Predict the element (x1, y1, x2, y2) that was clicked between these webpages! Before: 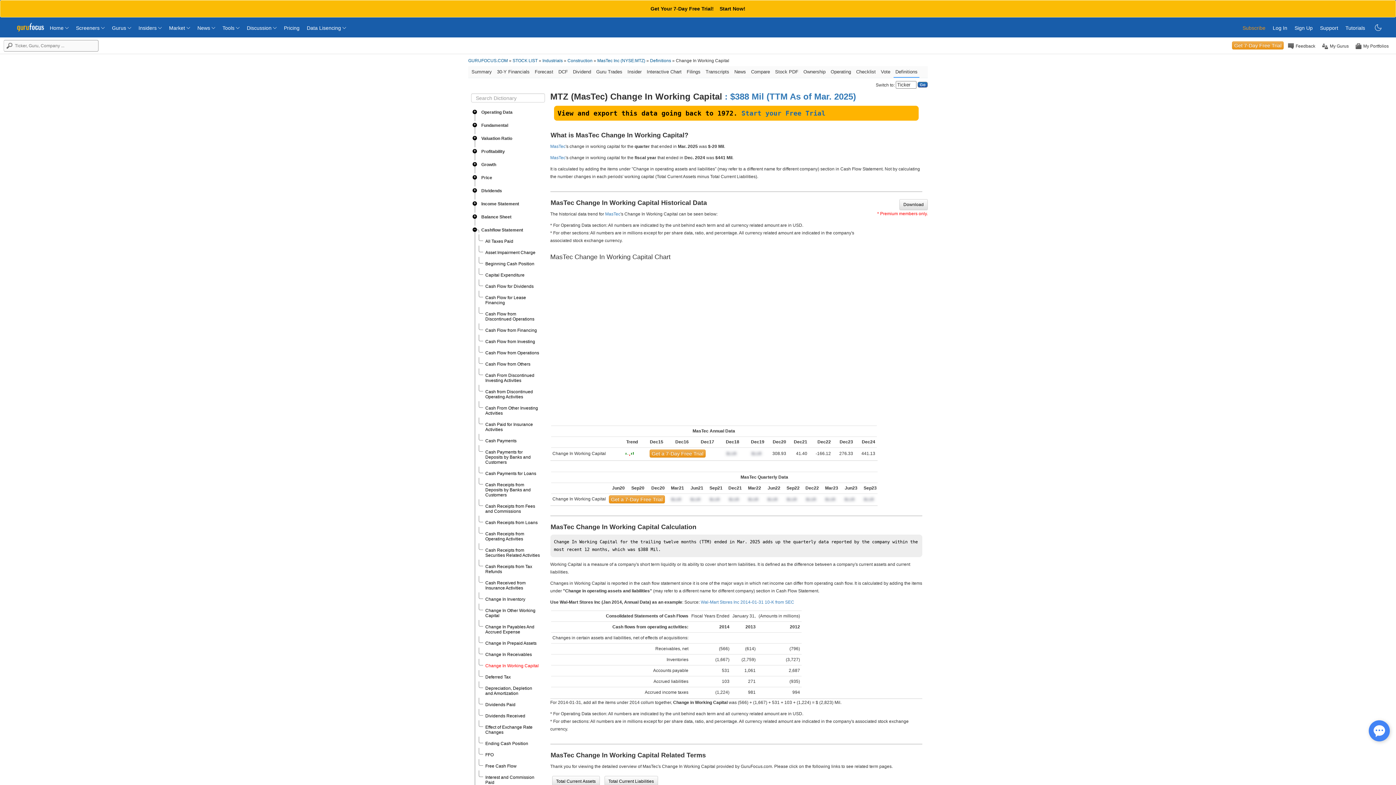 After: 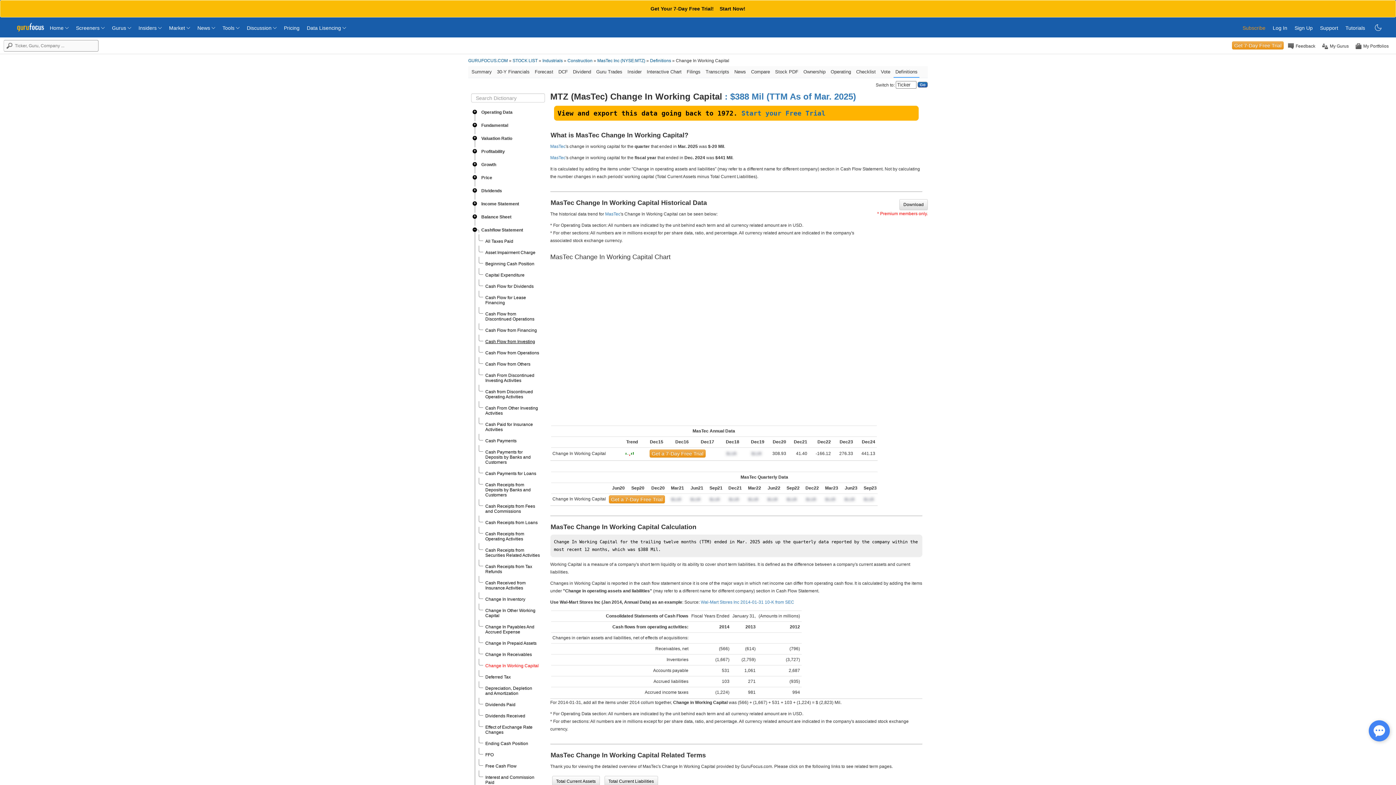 Action: bbox: (485, 339, 535, 344) label: Cash Flow from Investing